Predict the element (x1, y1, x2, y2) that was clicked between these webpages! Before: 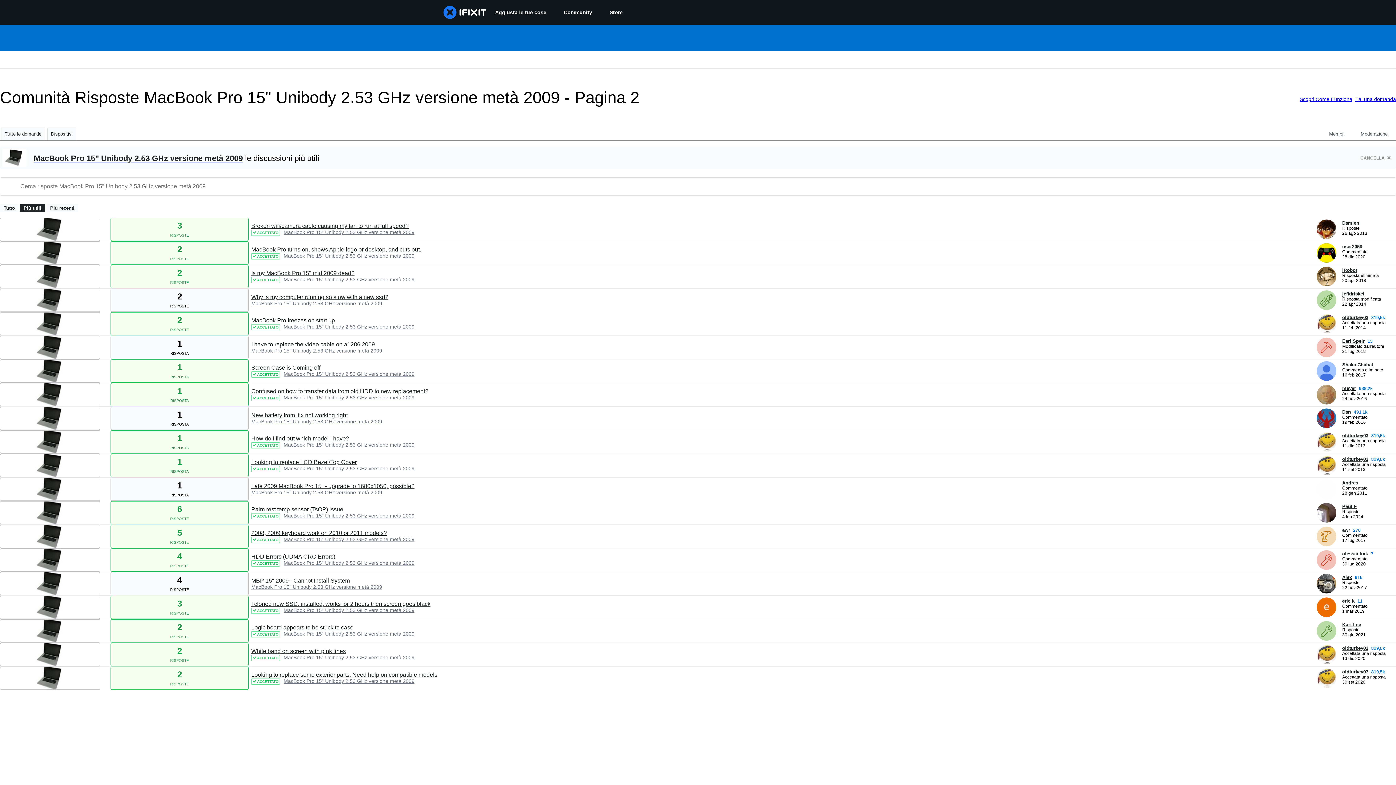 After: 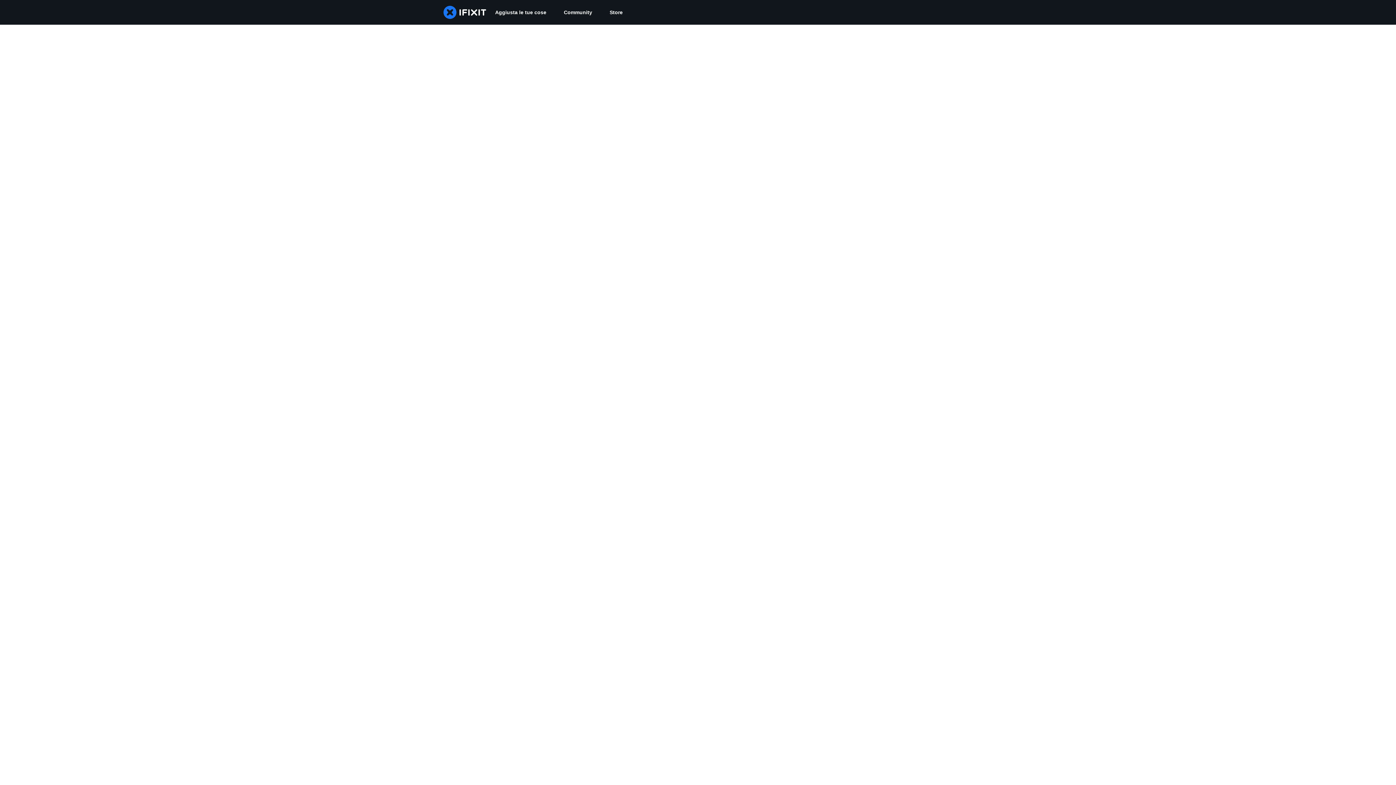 Action: bbox: (1317, 305, 1336, 311) label: jeffdriskel ___('profile')